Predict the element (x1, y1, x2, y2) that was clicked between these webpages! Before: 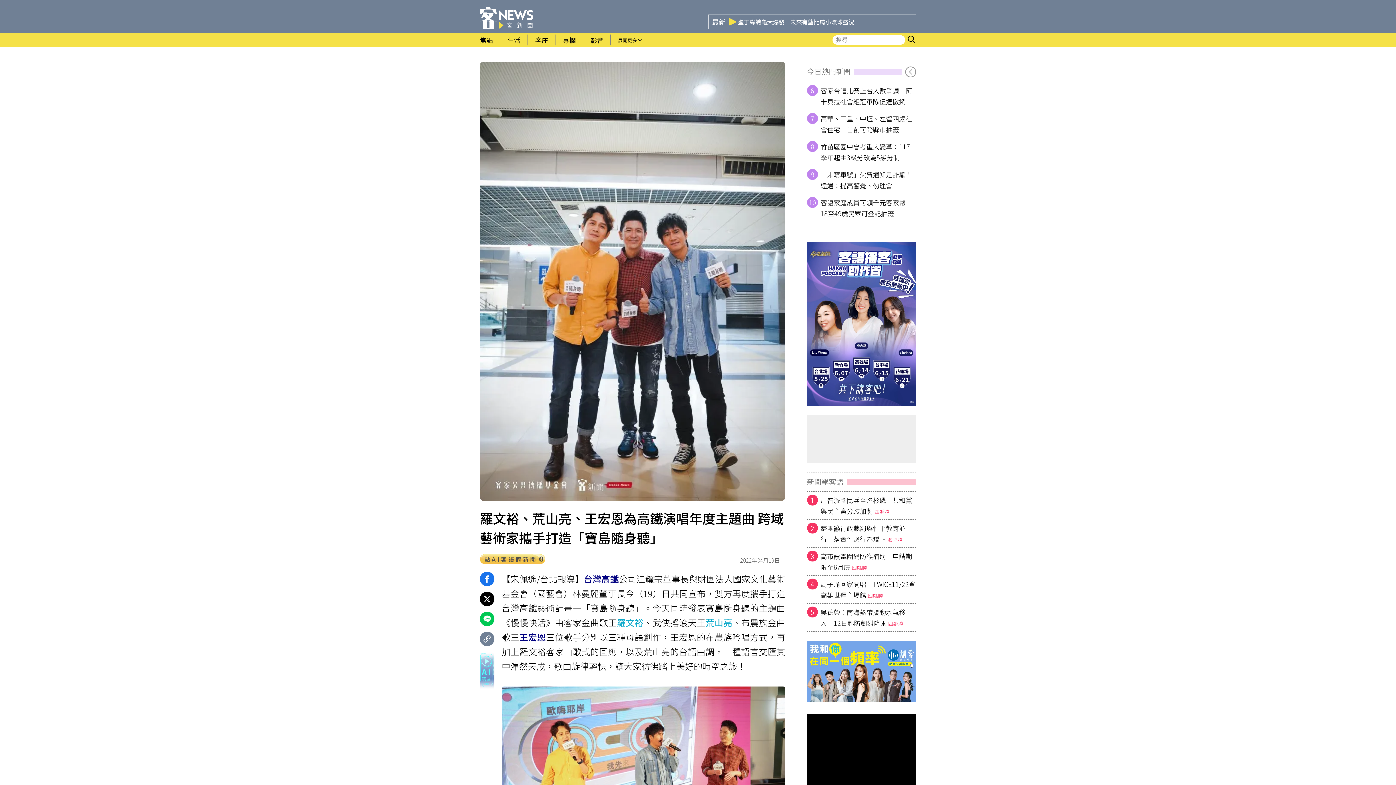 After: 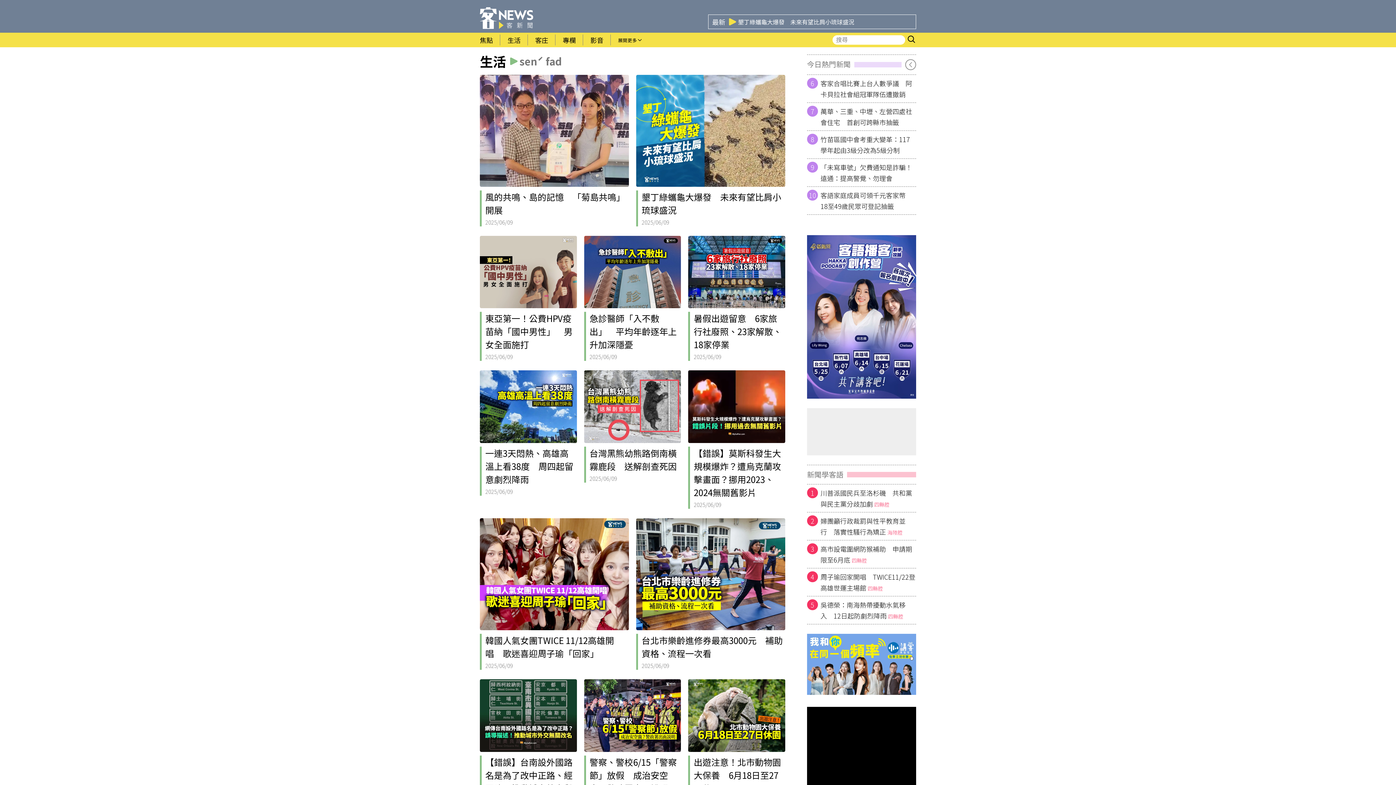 Action: label: 生活 bbox: (500, 32, 528, 47)